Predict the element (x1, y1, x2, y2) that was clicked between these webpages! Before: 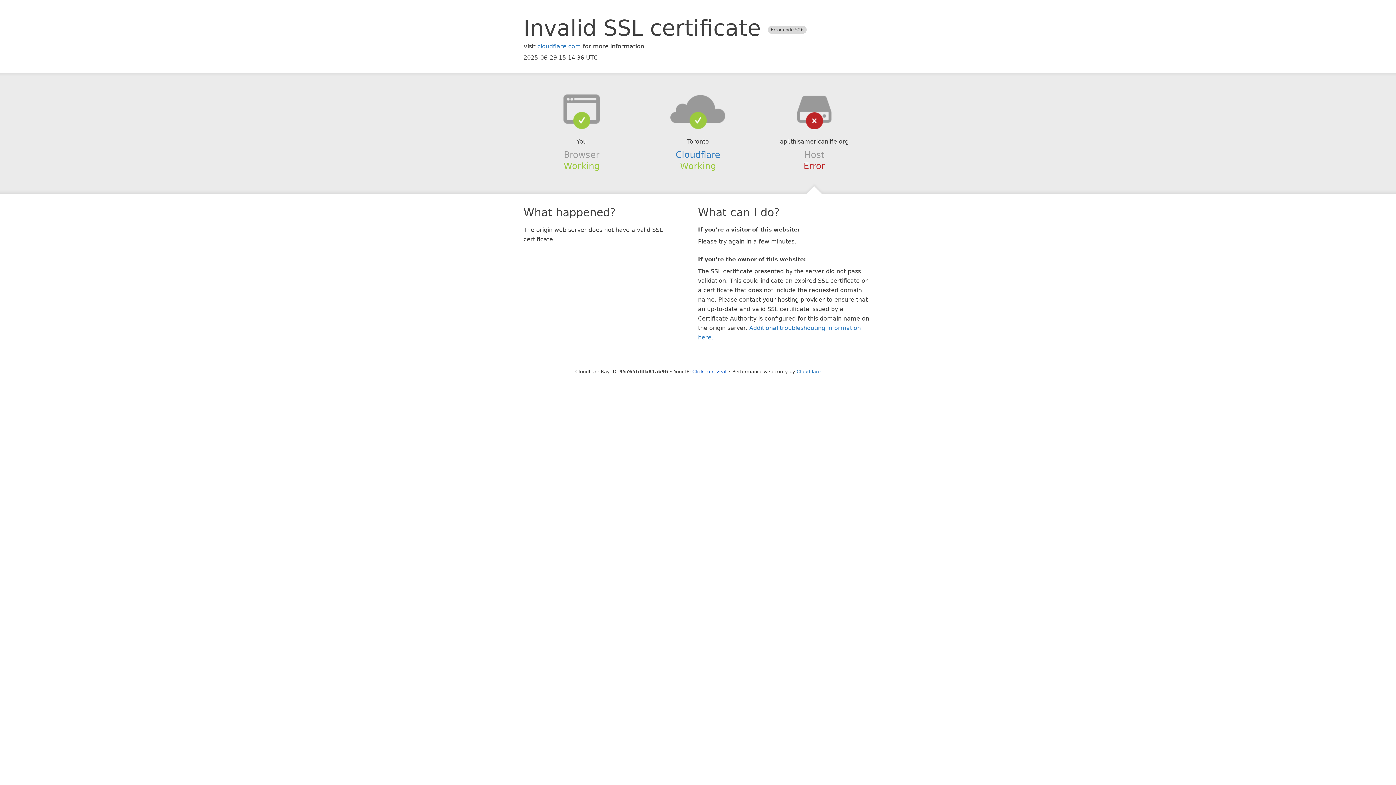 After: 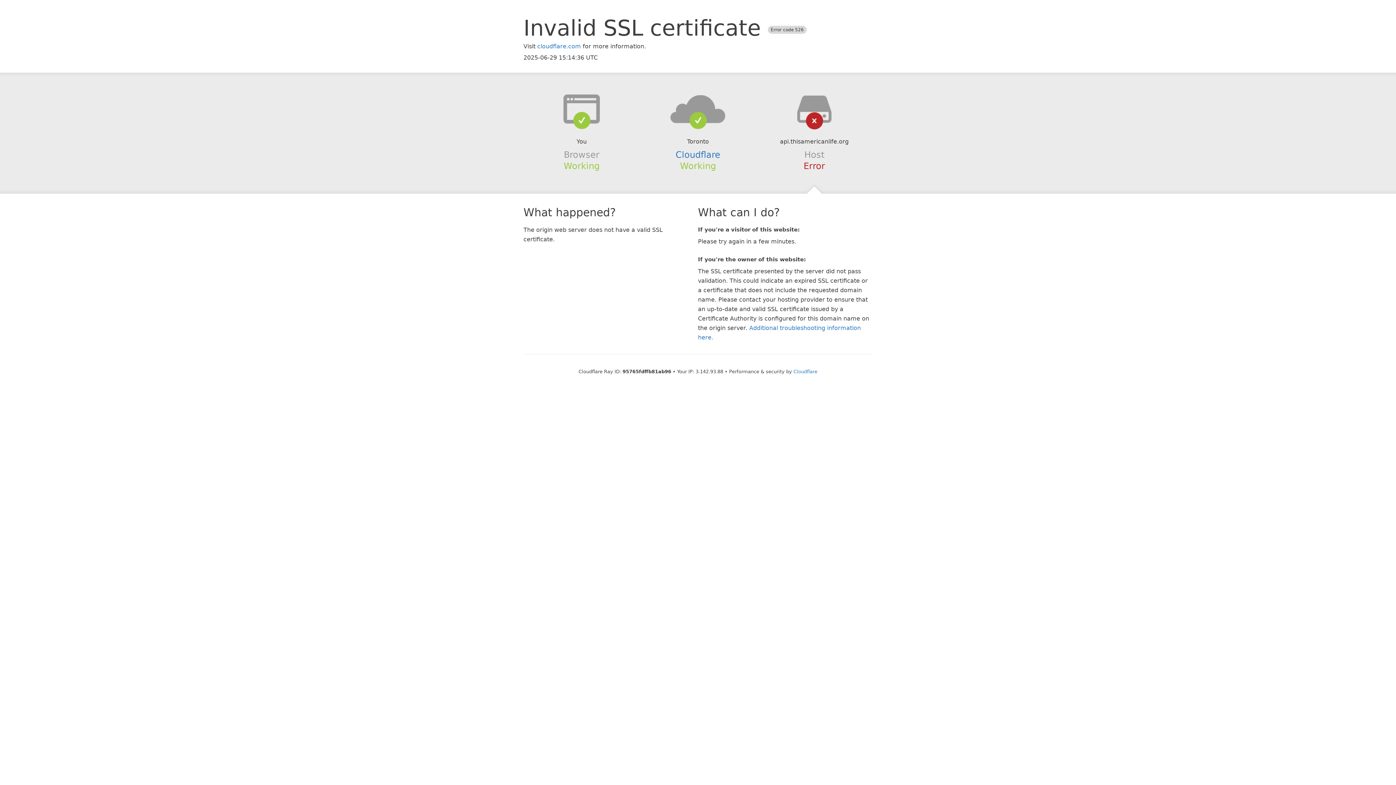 Action: bbox: (692, 368, 726, 374) label: Click to reveal